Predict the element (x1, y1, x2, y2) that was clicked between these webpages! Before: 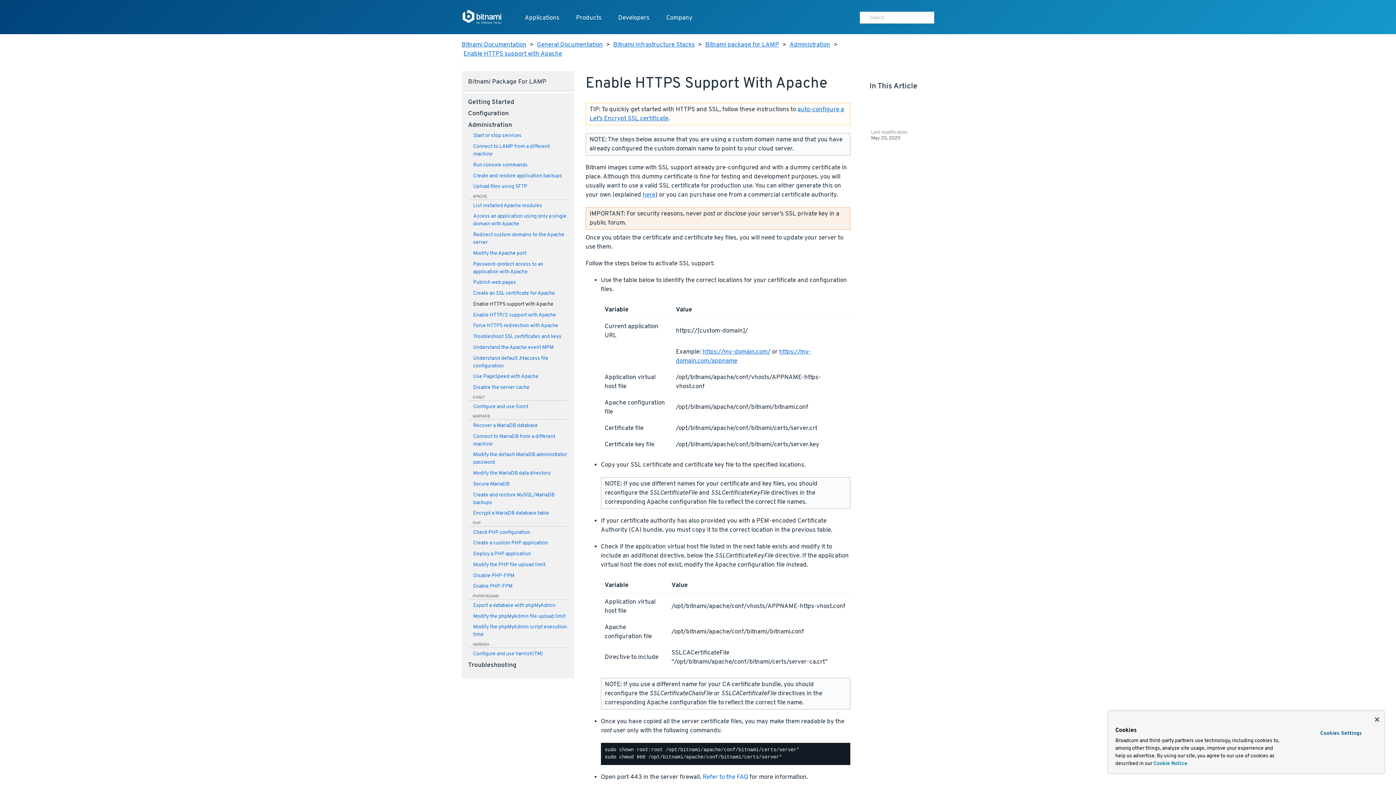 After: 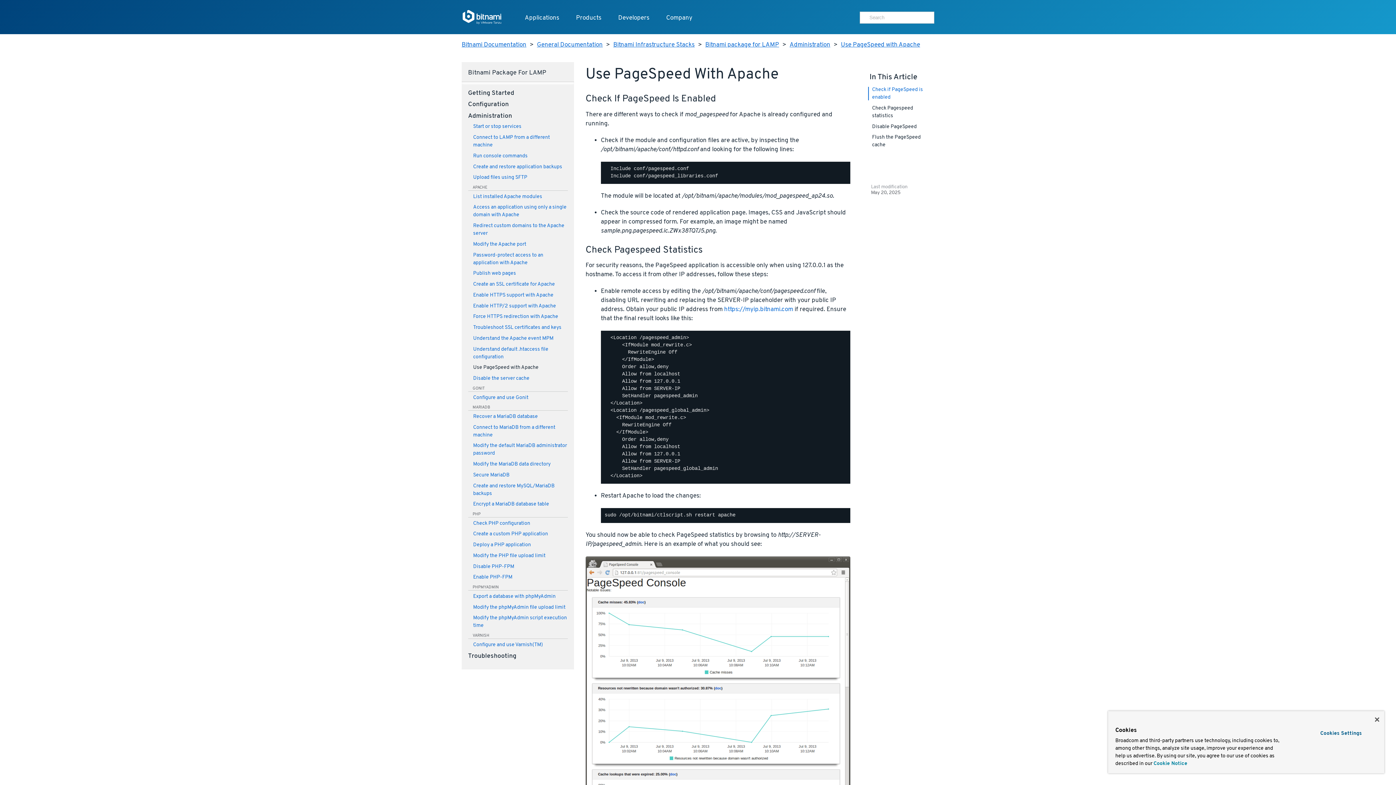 Action: label: Use PageSpeed with Apache bbox: (468, 373, 567, 380)